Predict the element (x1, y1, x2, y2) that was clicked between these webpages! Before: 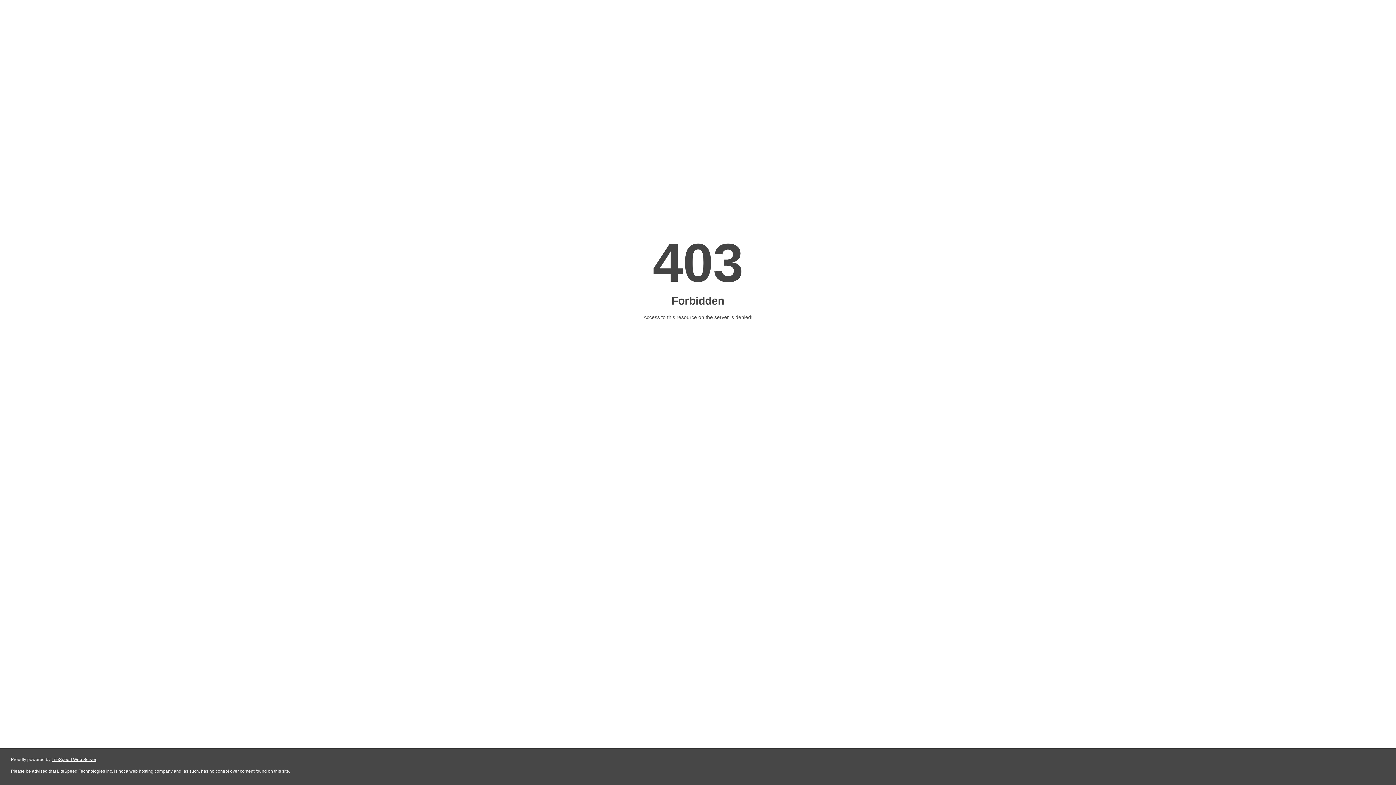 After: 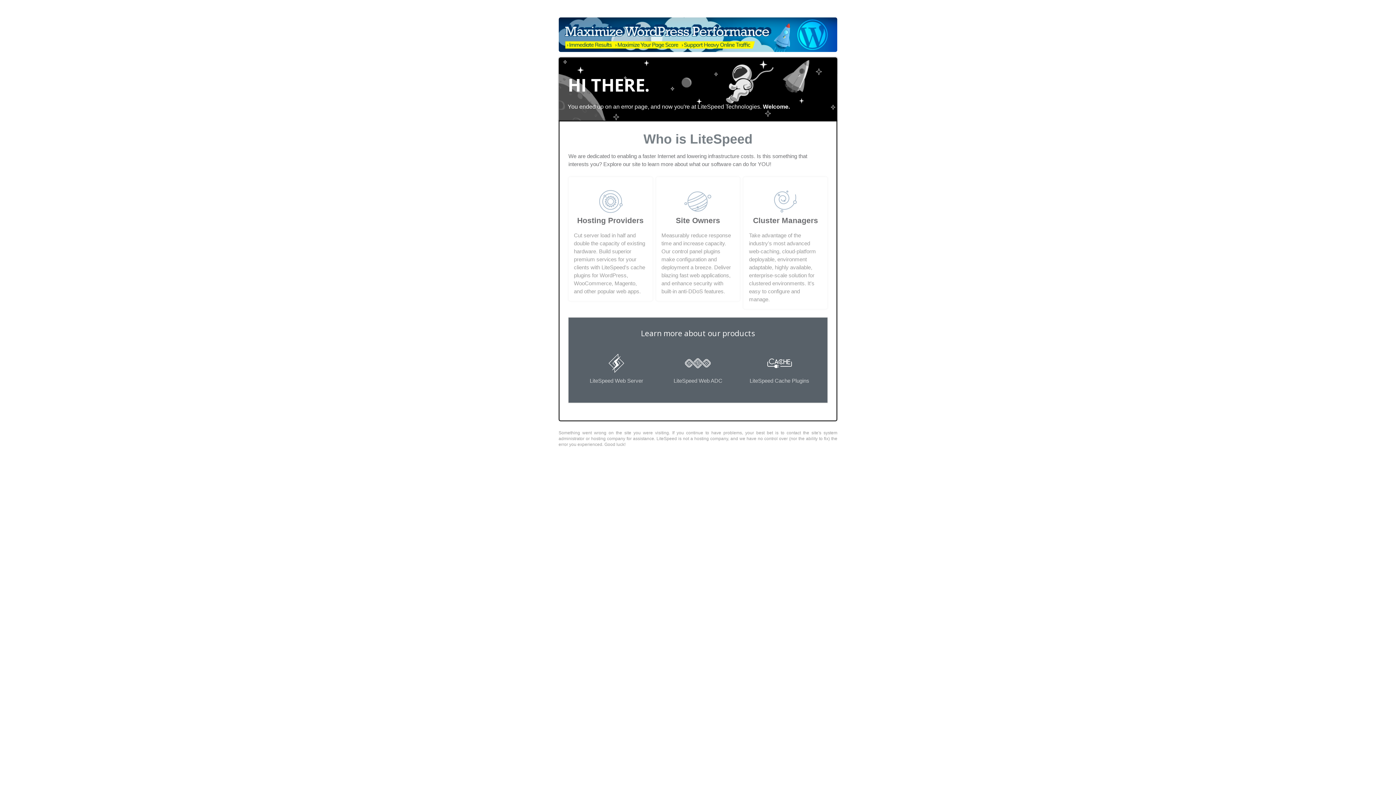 Action: label: LiteSpeed Web Server bbox: (51, 757, 96, 762)